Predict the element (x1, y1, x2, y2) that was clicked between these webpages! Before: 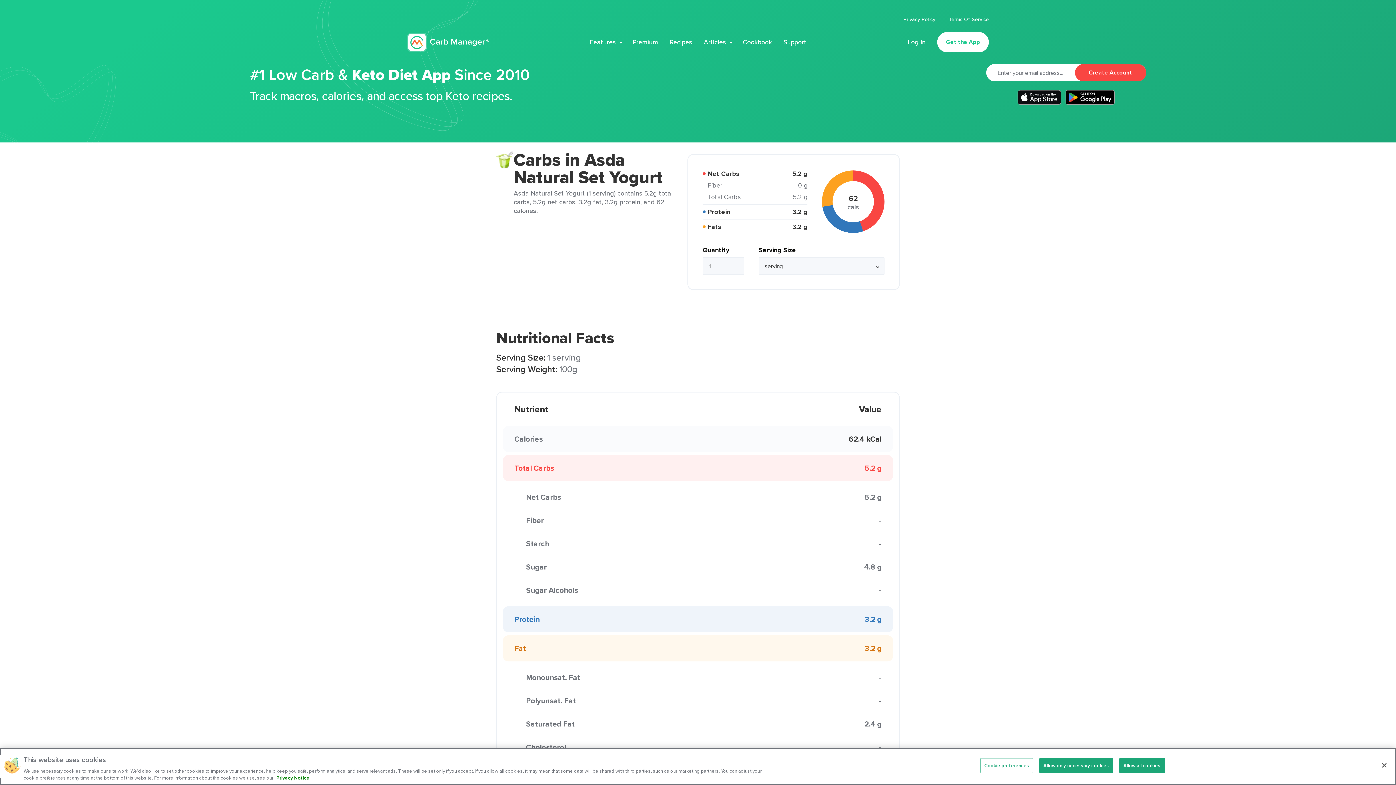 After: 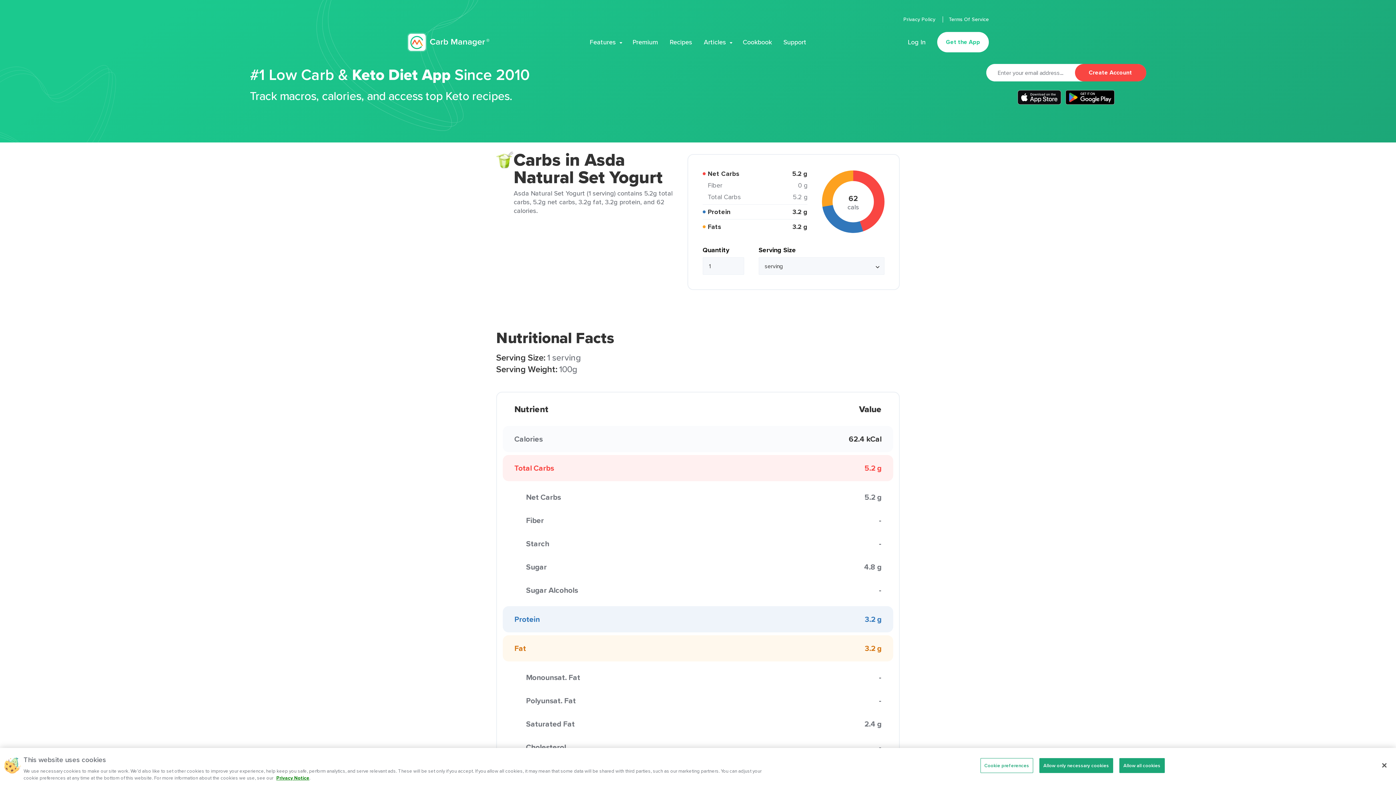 Action: bbox: (1017, 90, 1061, 104)